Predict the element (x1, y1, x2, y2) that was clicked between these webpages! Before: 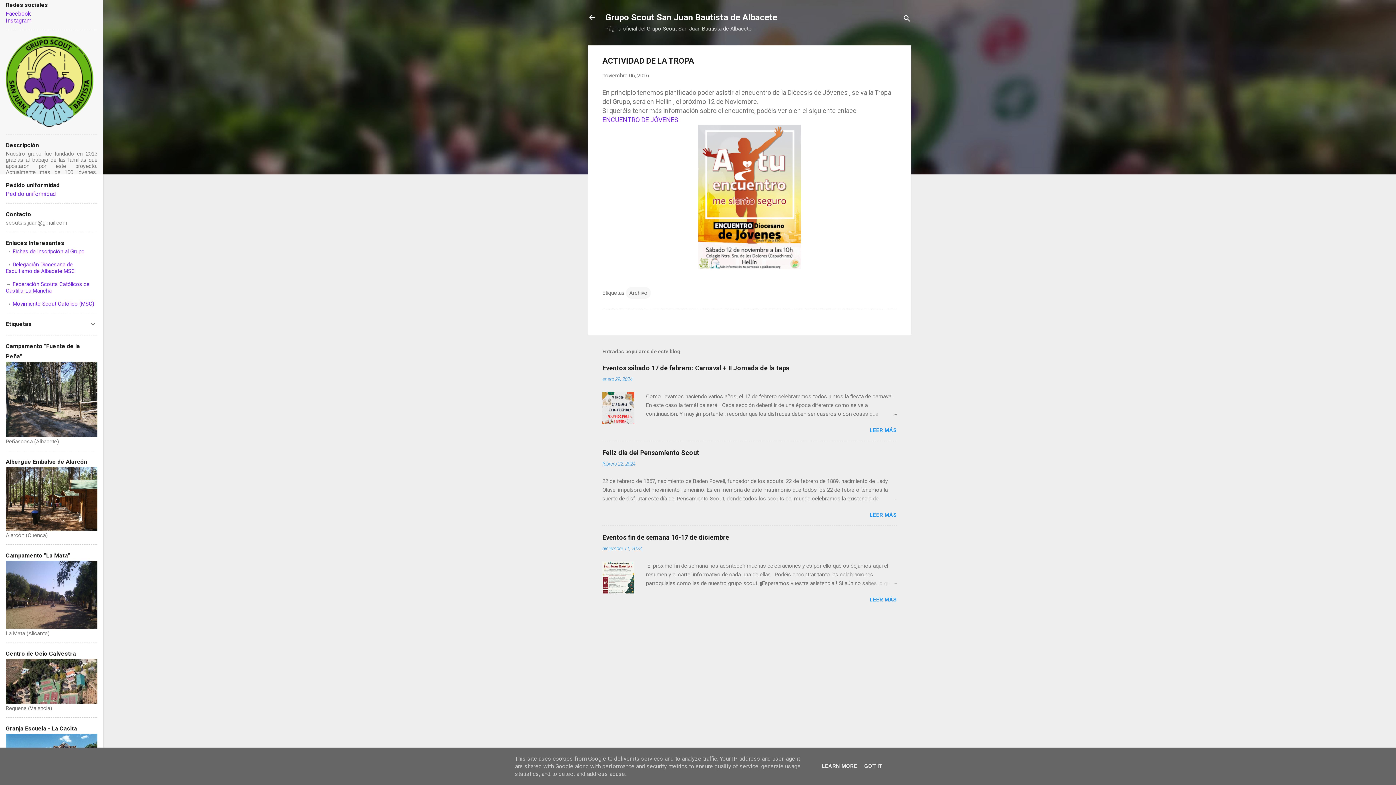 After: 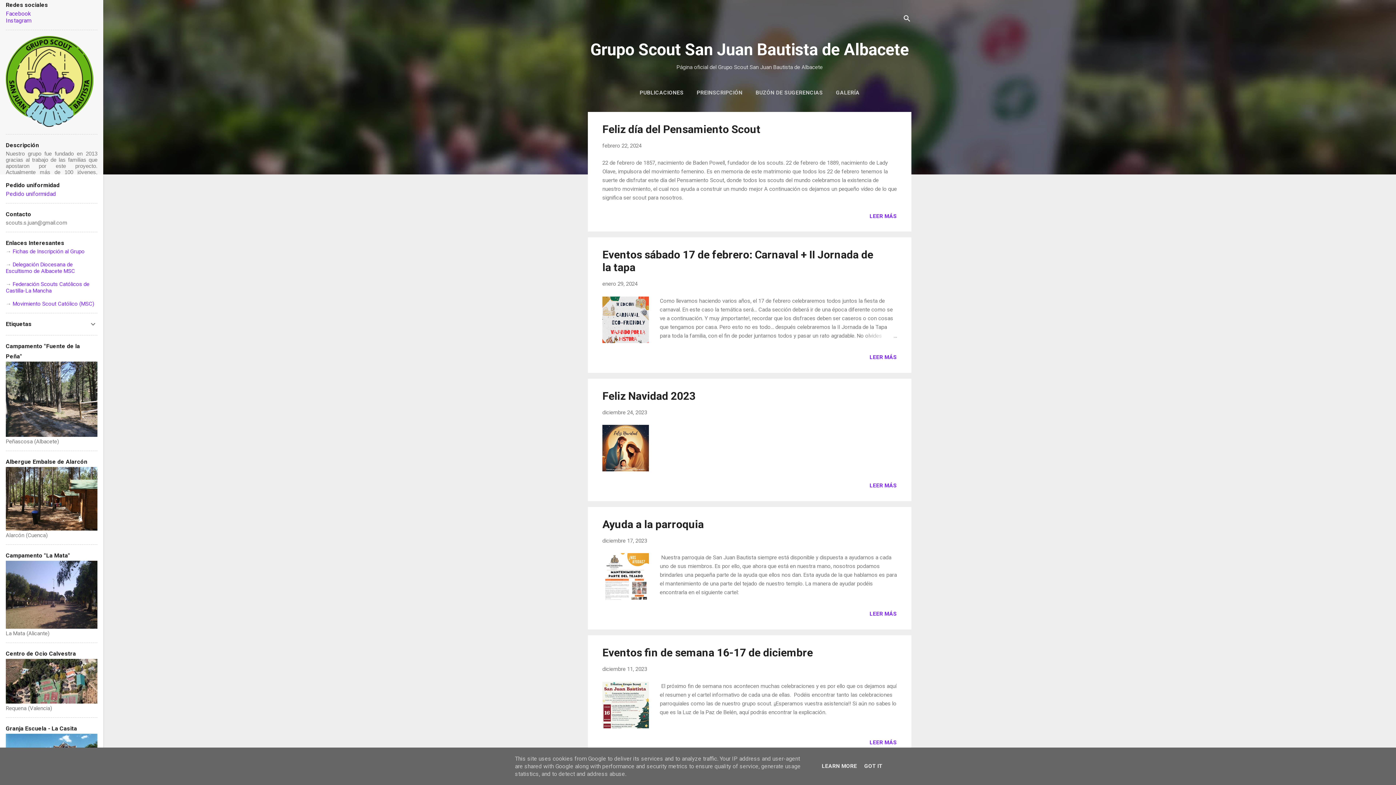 Action: bbox: (605, 12, 777, 22) label: Grupo Scout San Juan Bautista de Albacete